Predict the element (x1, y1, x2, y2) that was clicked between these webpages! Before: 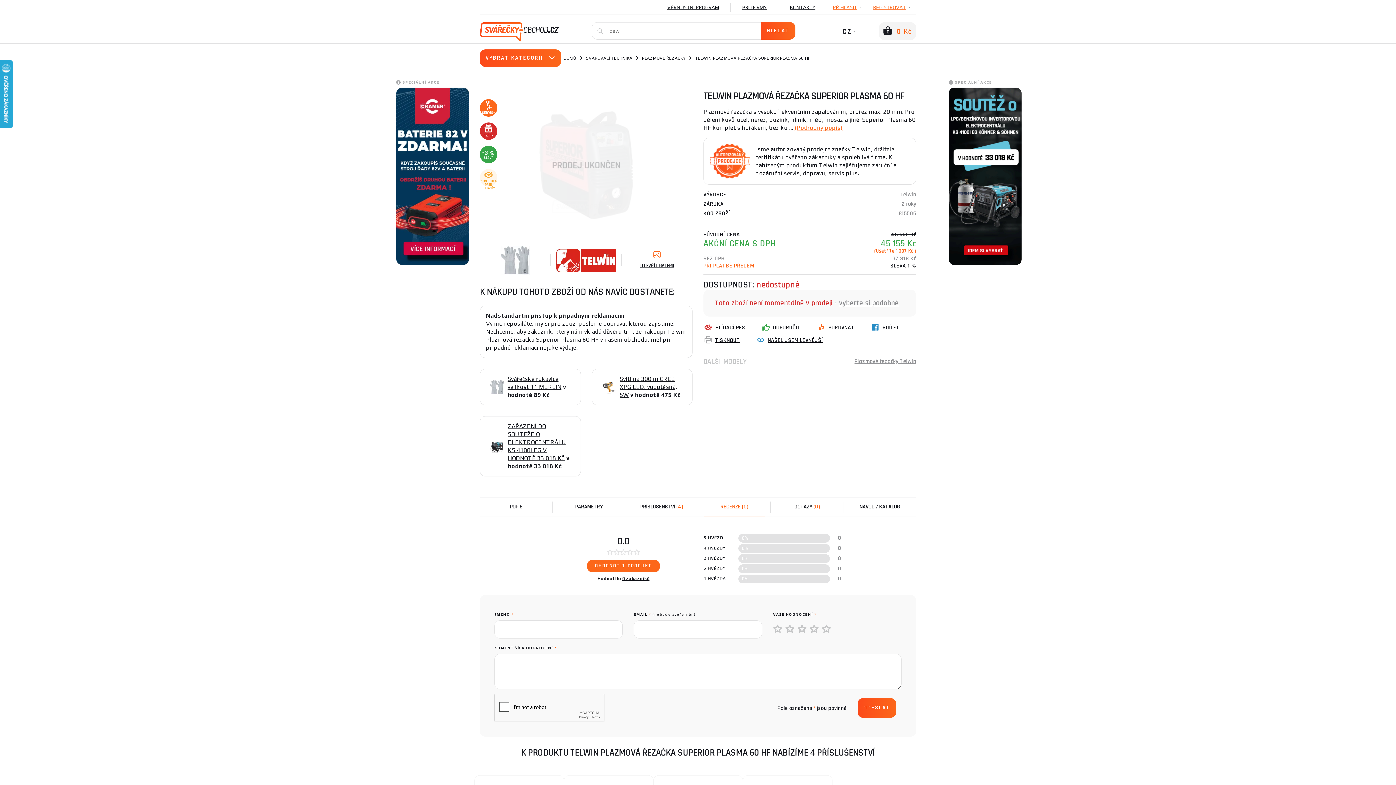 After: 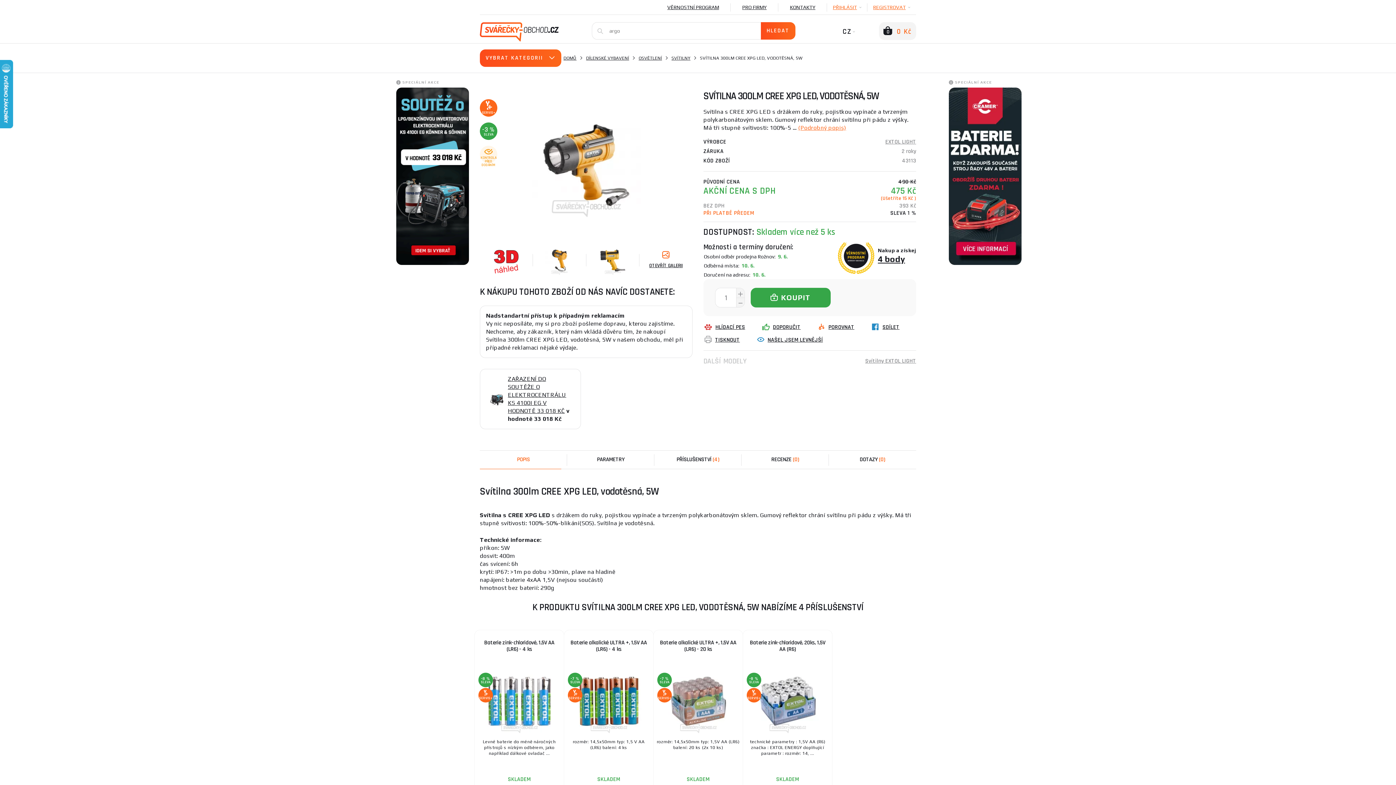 Action: label: Svítilna 300lm CREE XPG LED, vodotěsná, 5W bbox: (619, 375, 677, 398)